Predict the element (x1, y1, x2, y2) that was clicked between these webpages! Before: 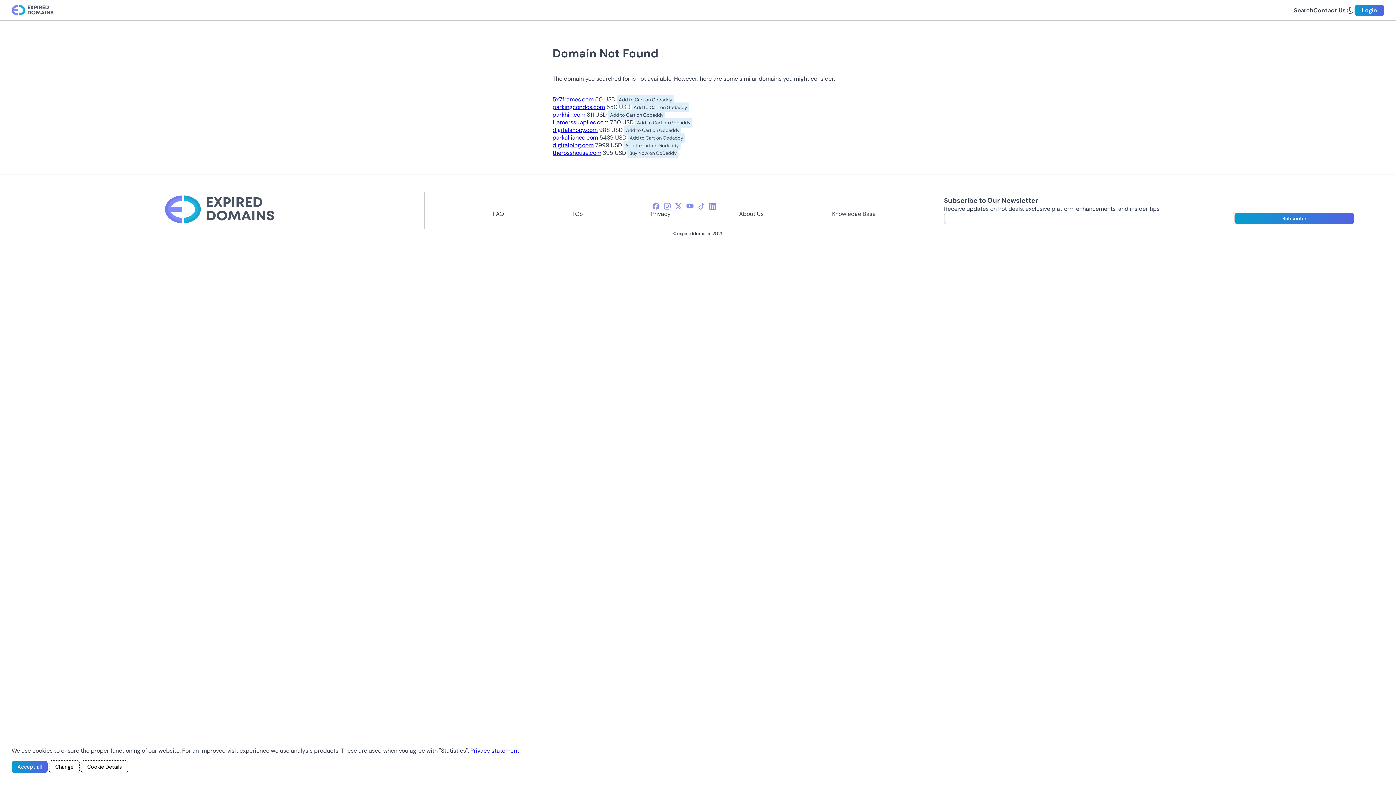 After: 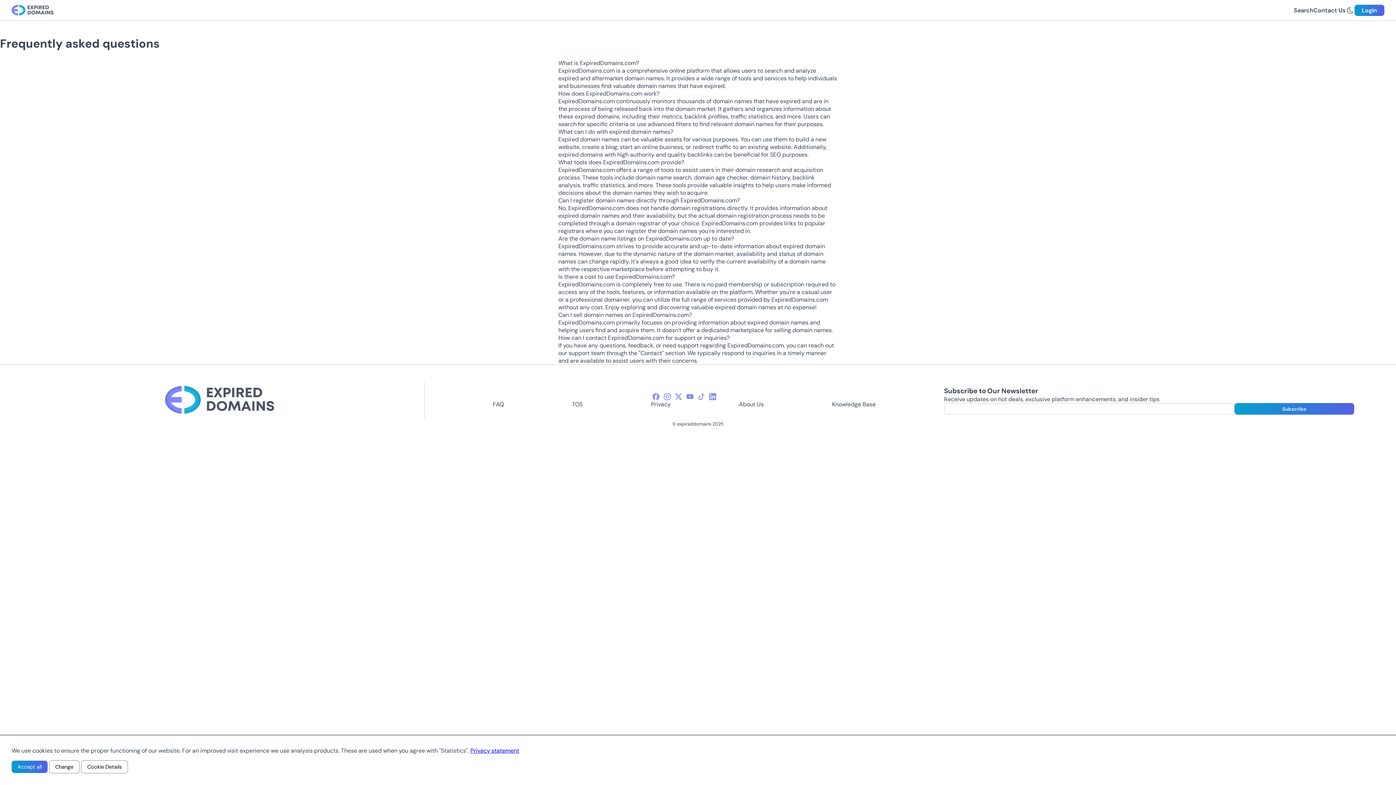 Action: bbox: (493, 210, 503, 217) label: FAQ